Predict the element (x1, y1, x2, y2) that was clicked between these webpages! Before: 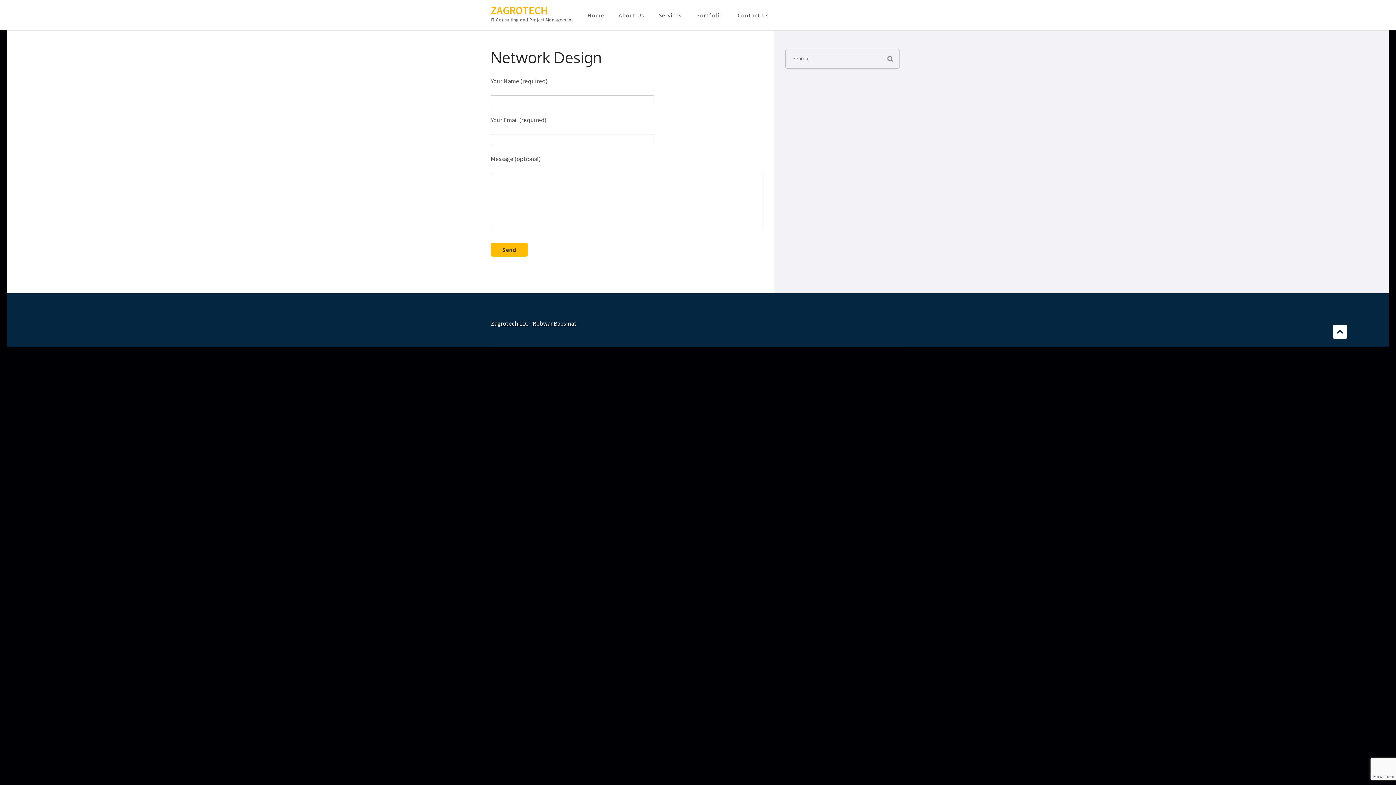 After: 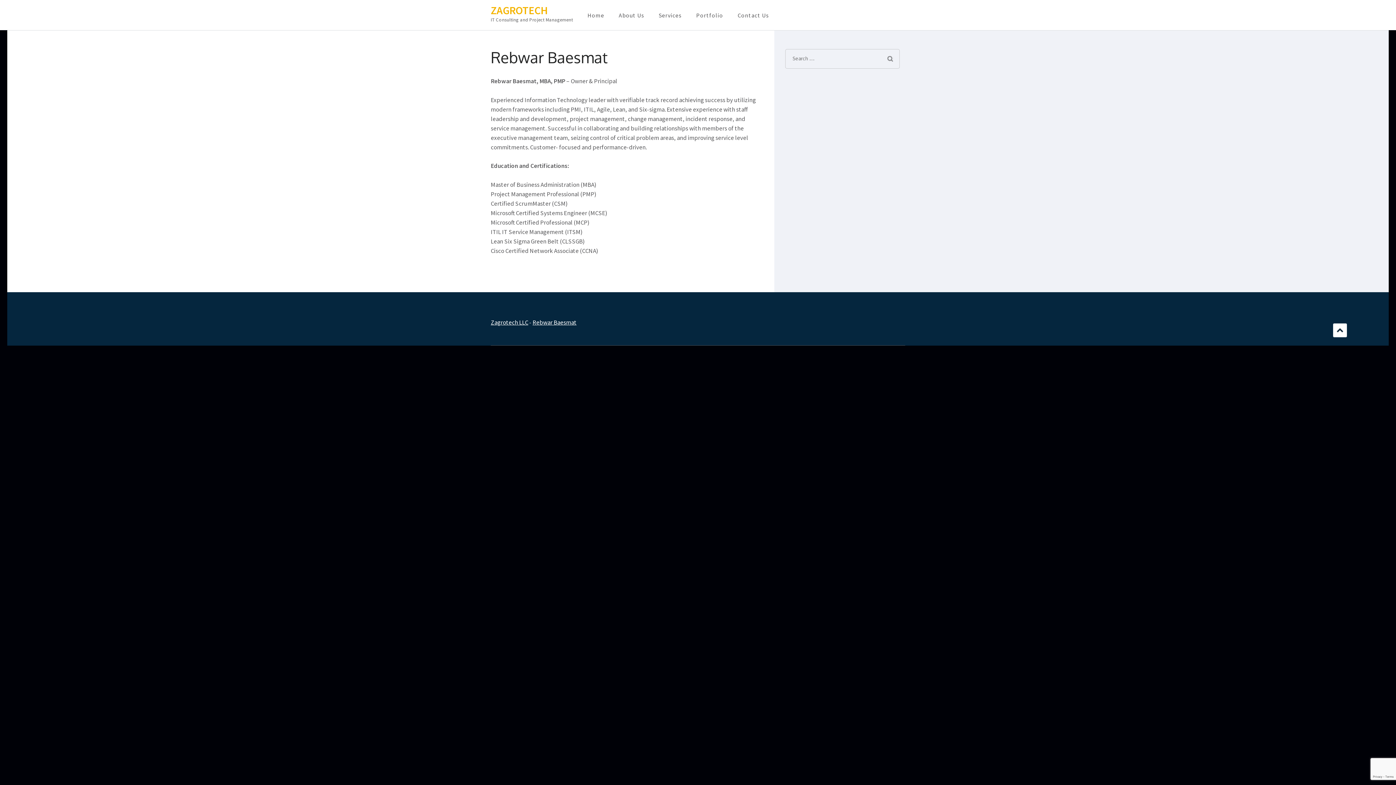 Action: label: Rebwar Baesmat bbox: (532, 319, 576, 327)